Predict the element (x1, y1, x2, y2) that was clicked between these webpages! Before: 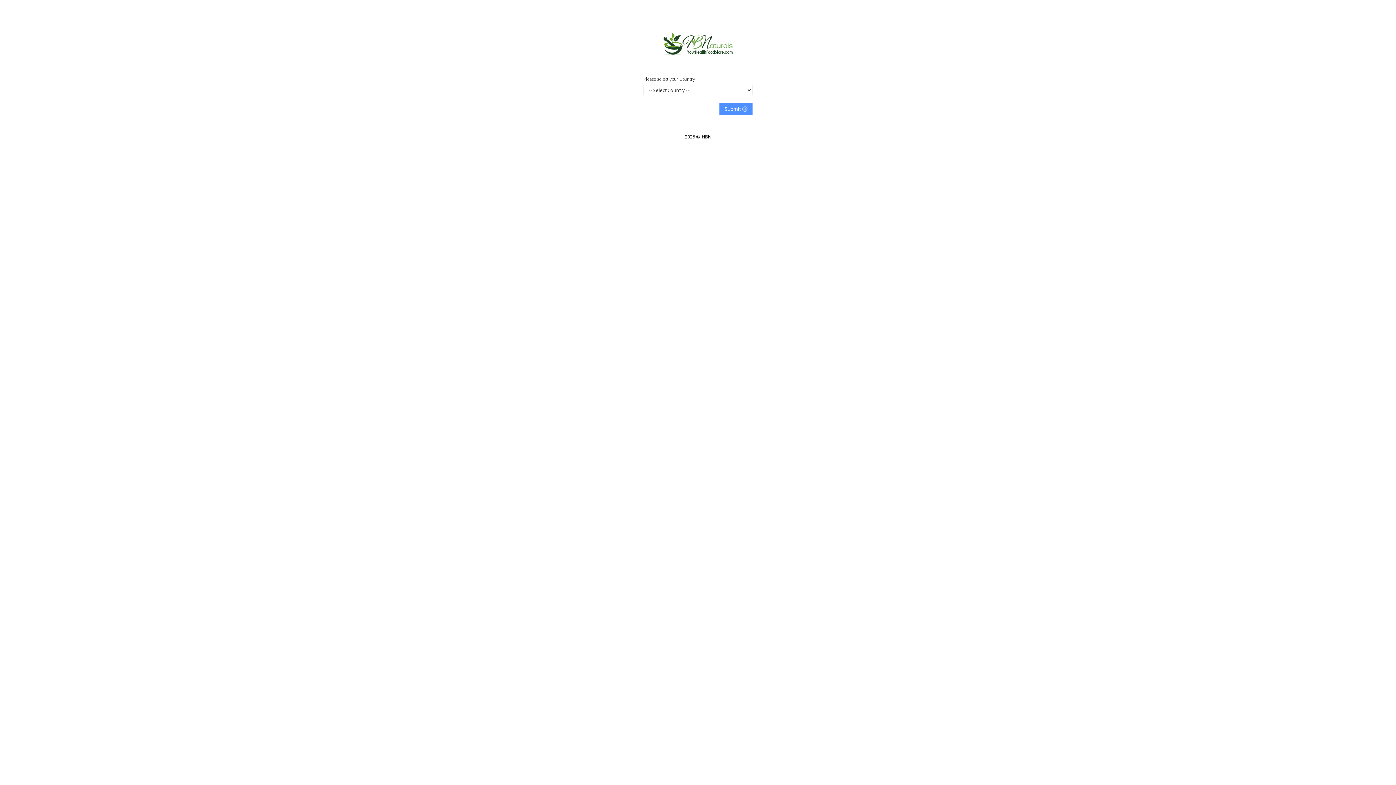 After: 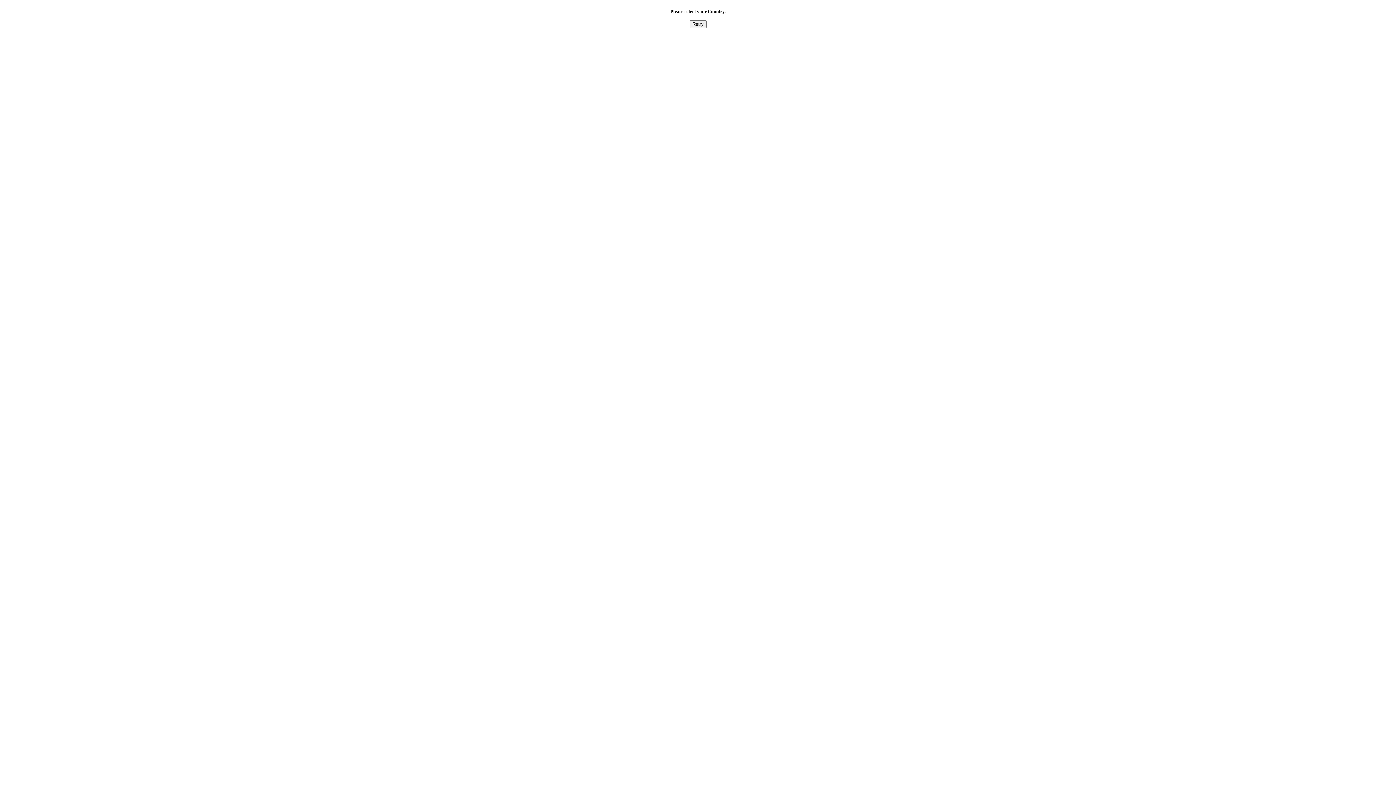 Action: label: Submit  bbox: (719, 102, 752, 115)